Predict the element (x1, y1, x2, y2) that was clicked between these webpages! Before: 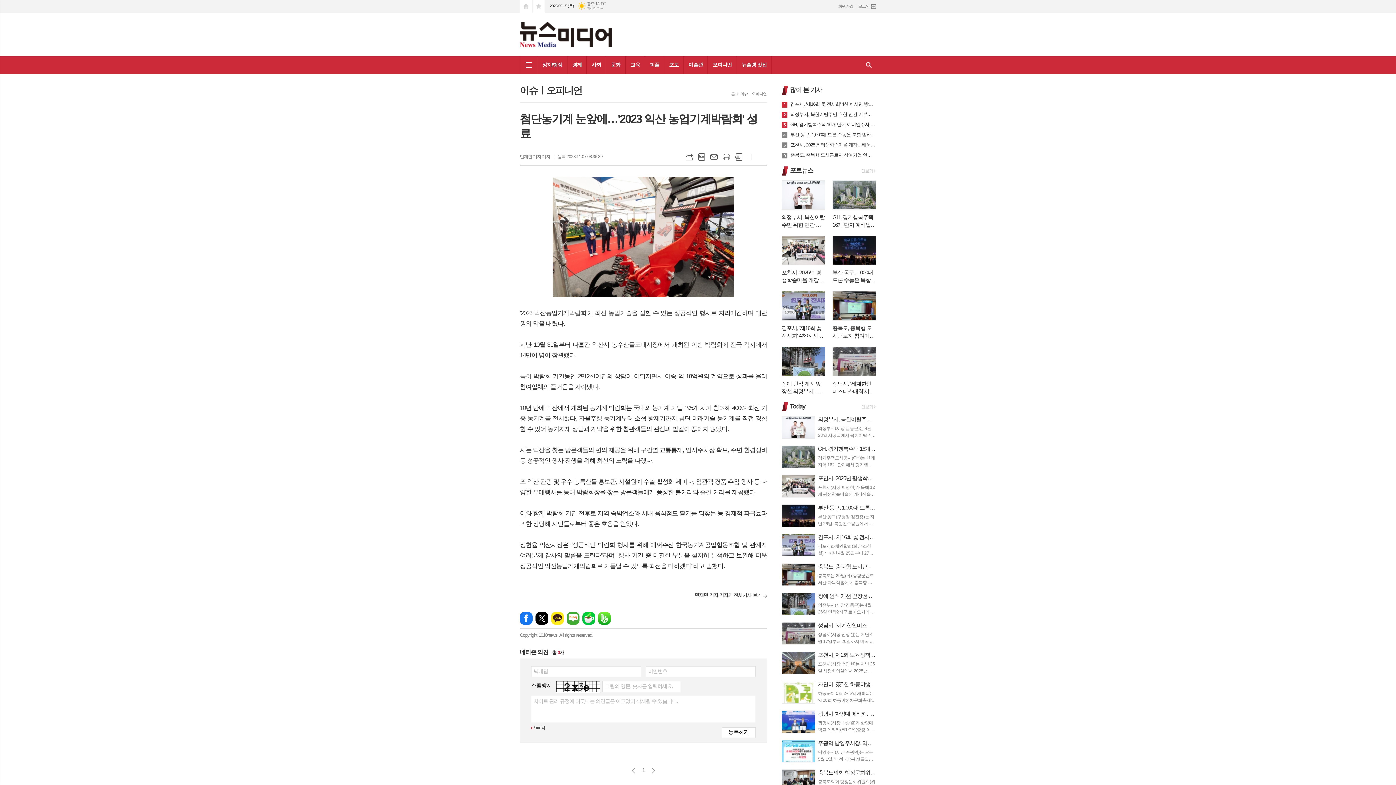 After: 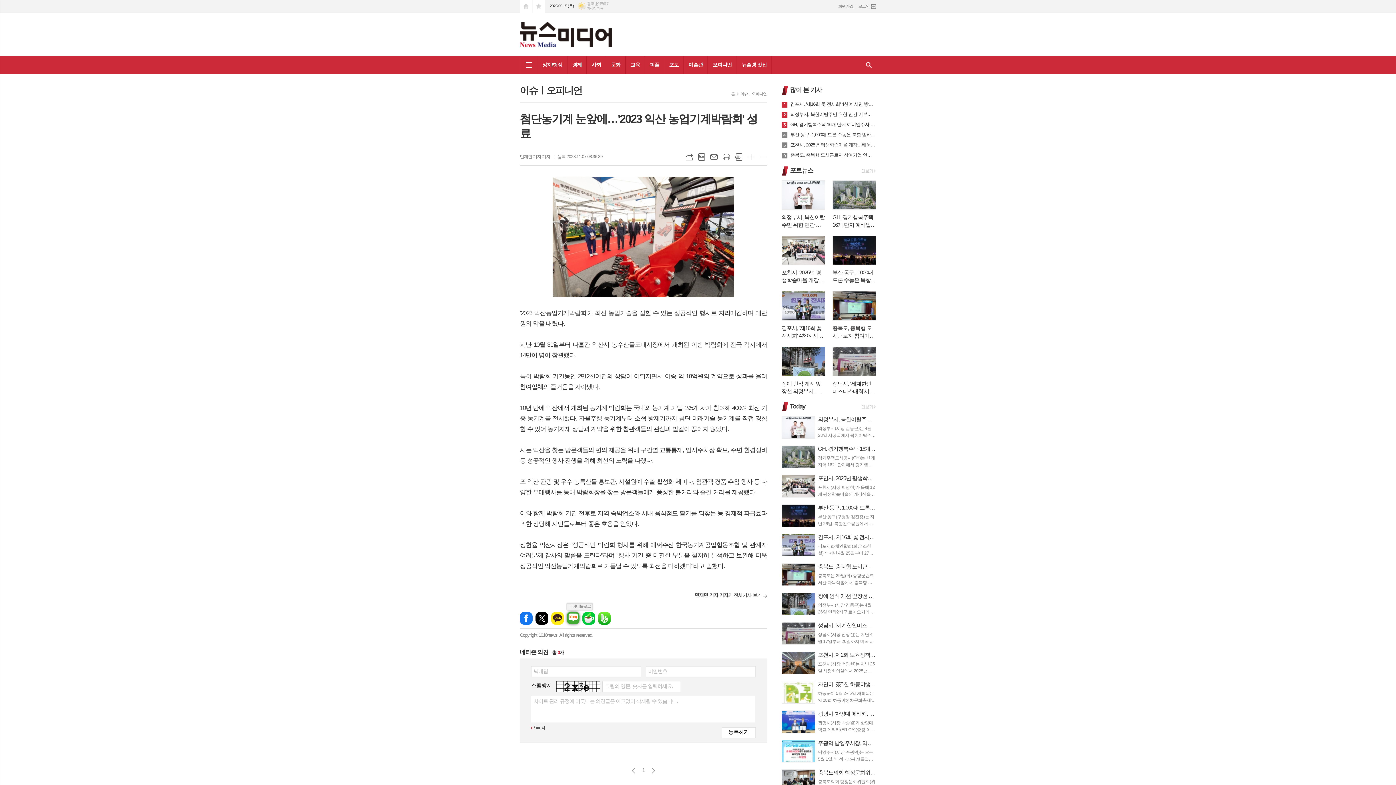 Action: bbox: (566, 612, 579, 625) label: 네이버블로그